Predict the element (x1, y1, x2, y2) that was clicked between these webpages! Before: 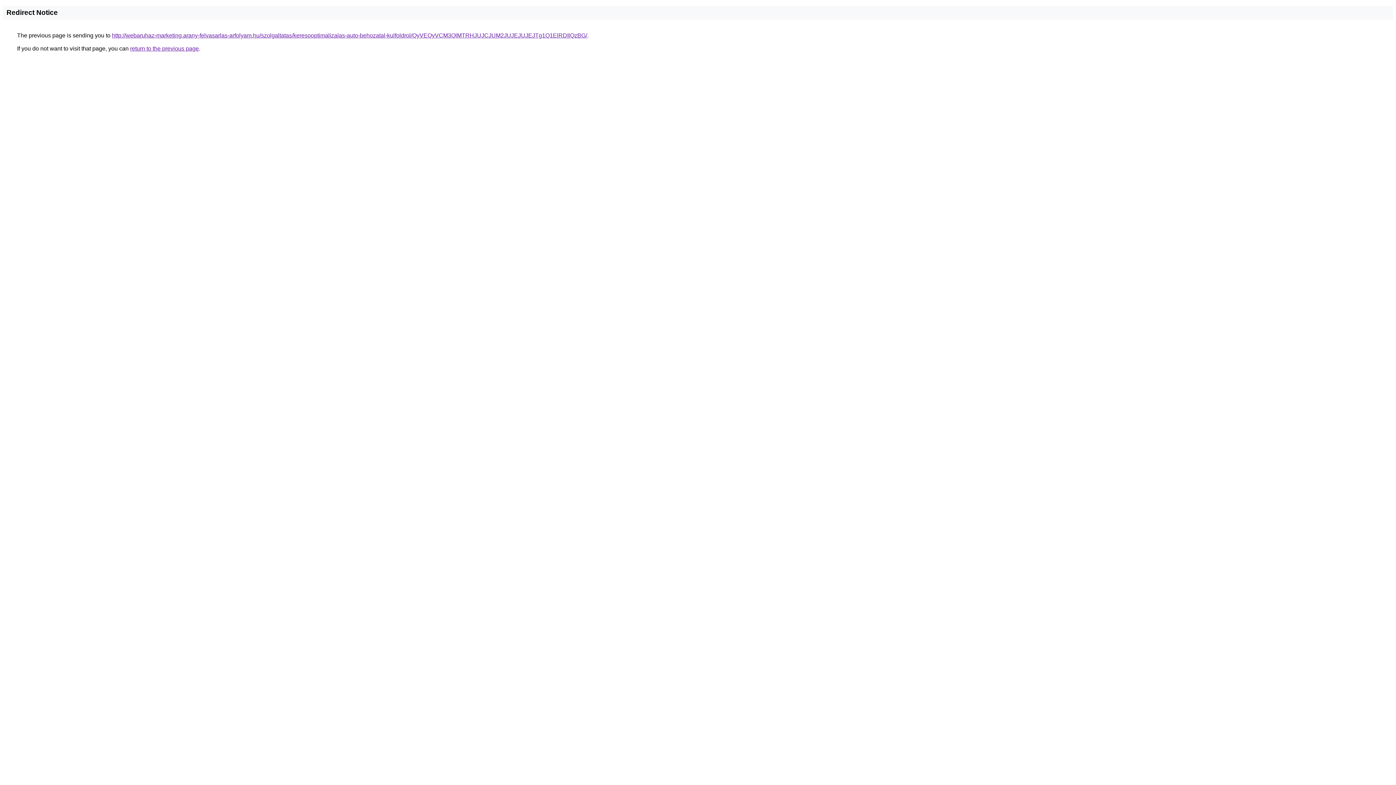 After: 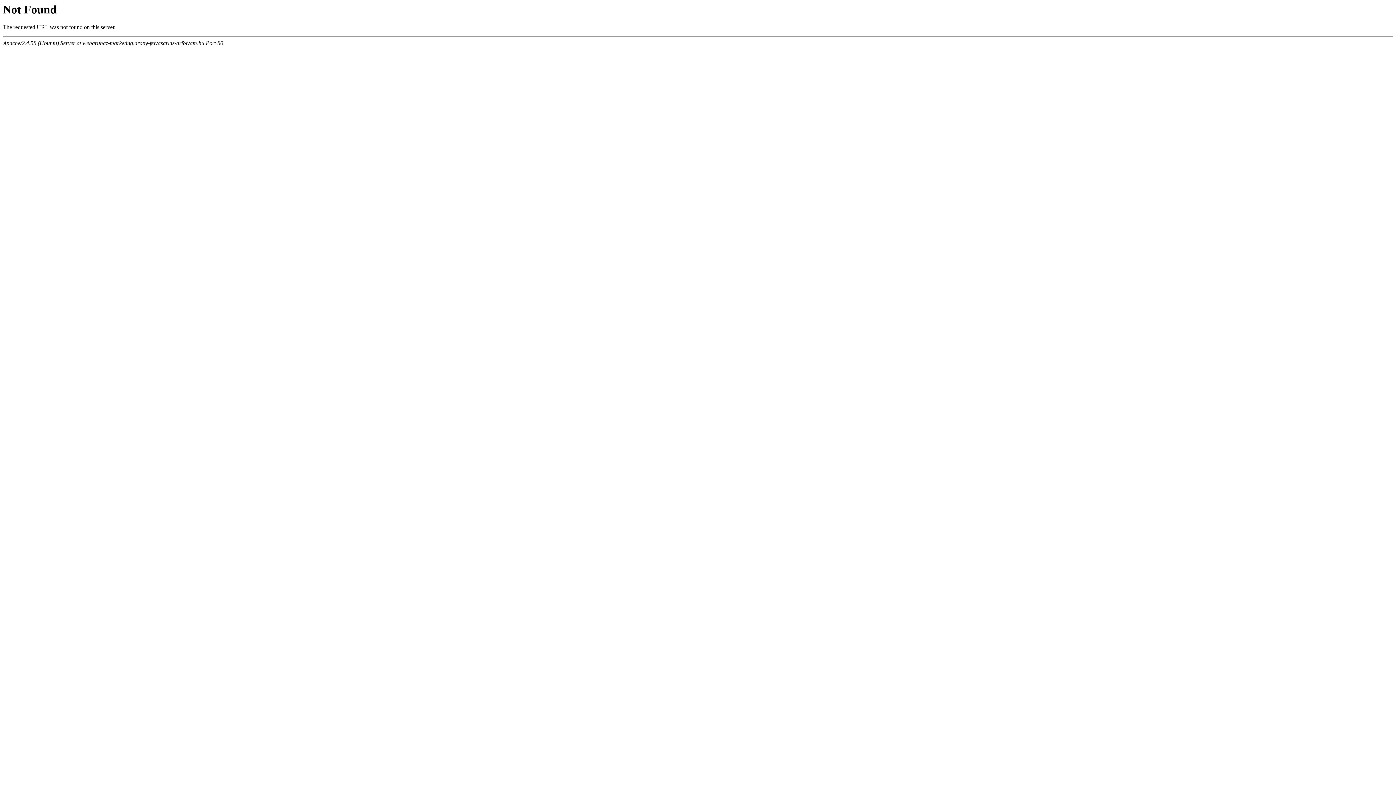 Action: bbox: (112, 32, 587, 38) label: http://webaruhaz-marketing.arany-felvasarlas-arfolyam.hu/szolgaltatas/keresooptimalizalas-auto-behozatal-kulfoldrol/QyVEQyVCM3QlMTRHJUJCJUM2JUJEJUJEJTg1Q1ElRDIlQzBG/